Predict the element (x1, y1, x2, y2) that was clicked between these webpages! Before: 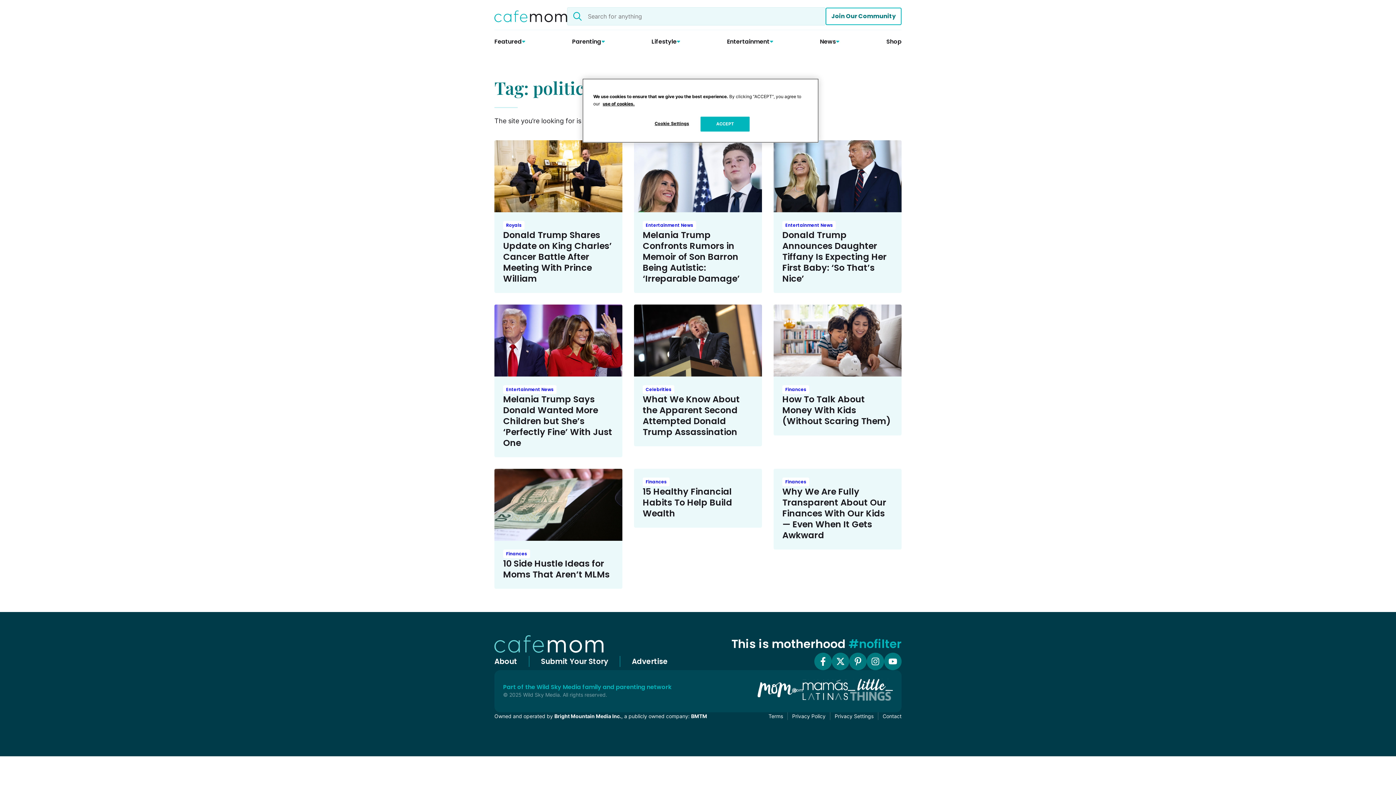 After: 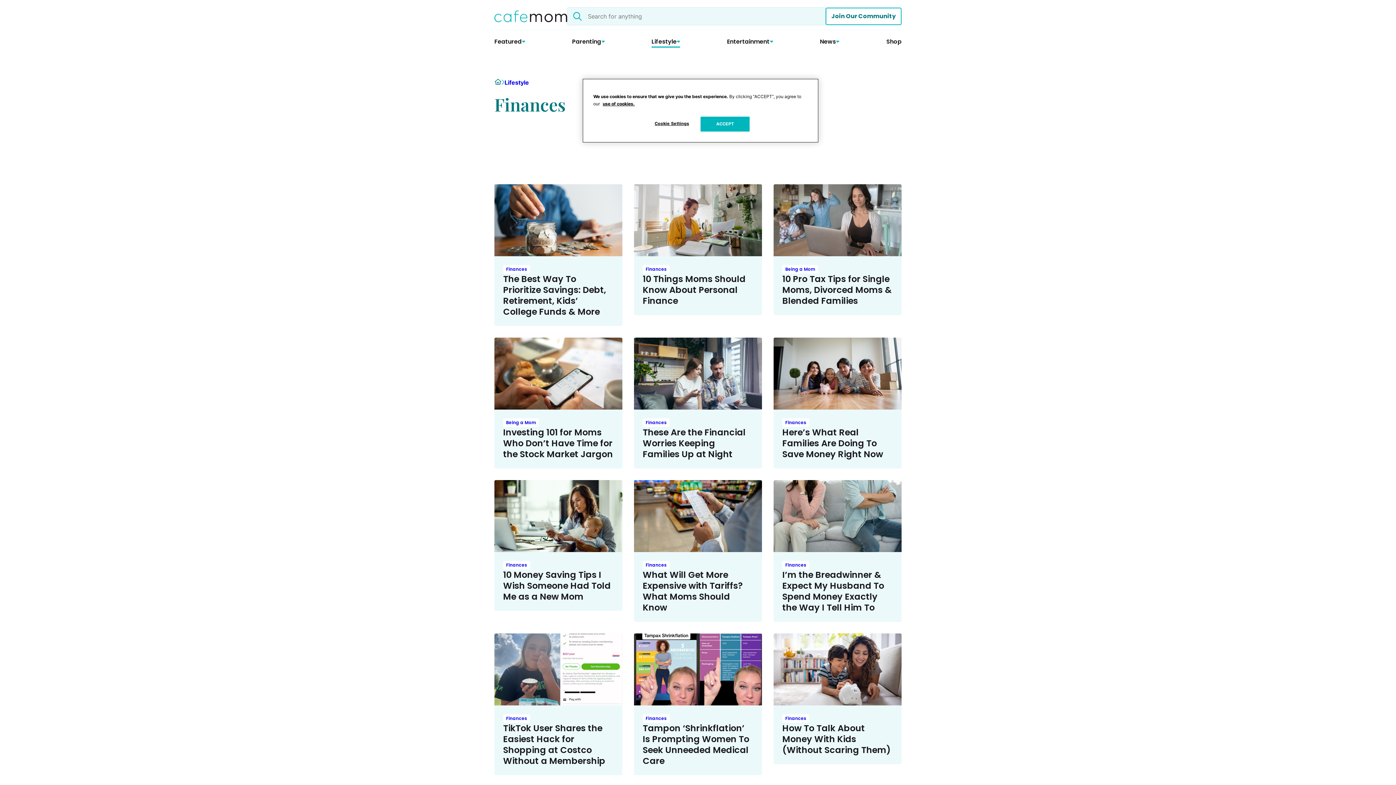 Action: label: Finances bbox: (782, 477, 809, 486)